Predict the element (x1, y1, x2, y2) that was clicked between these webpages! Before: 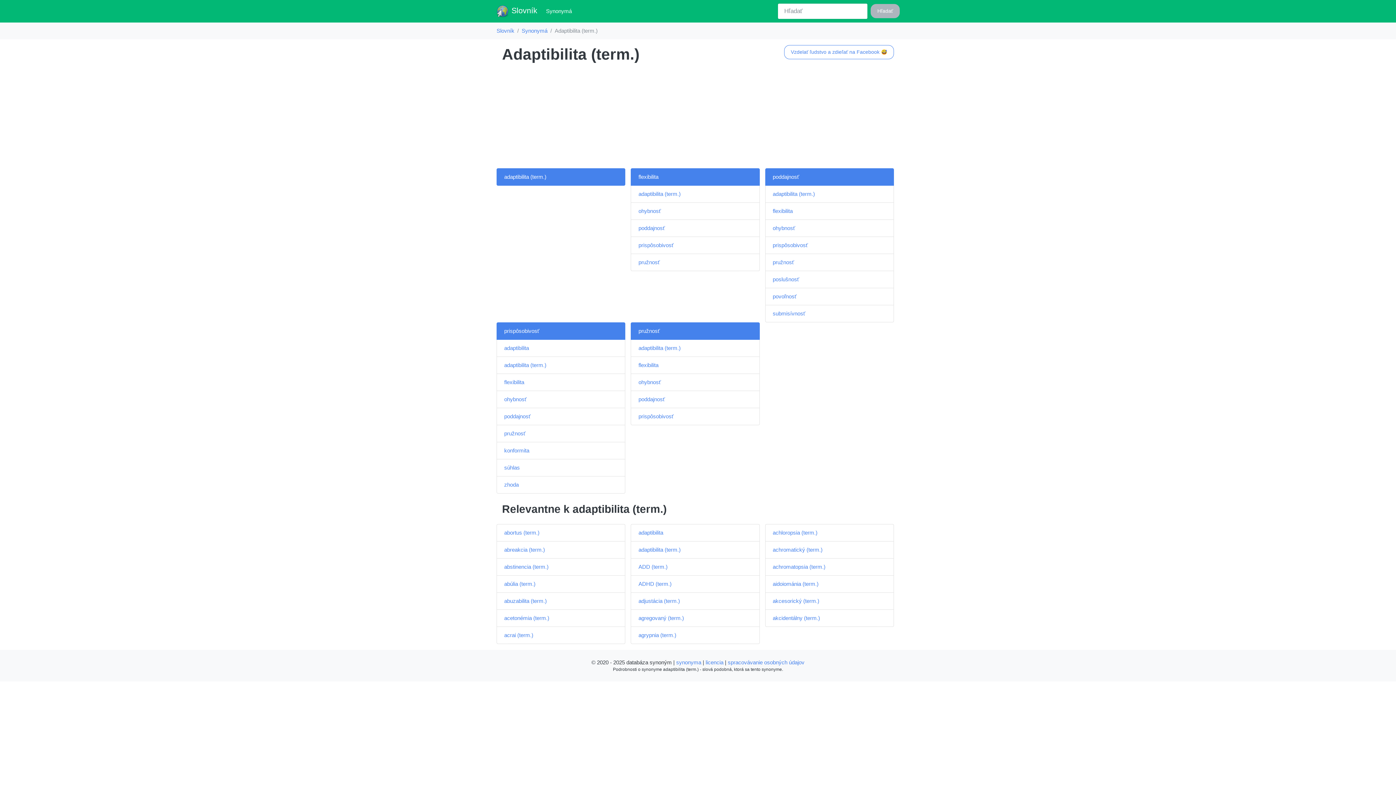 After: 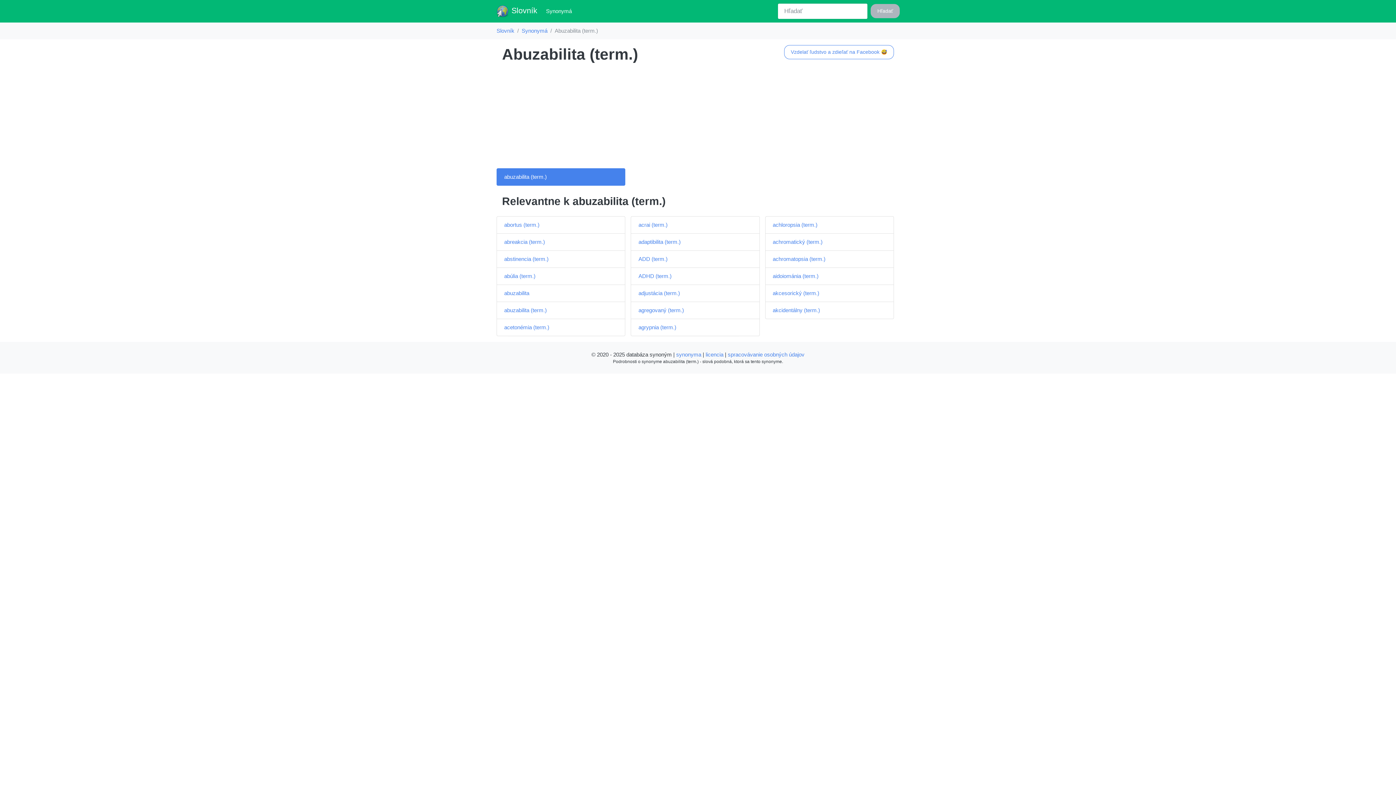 Action: label: abuzabilita (term.) bbox: (496, 592, 625, 610)